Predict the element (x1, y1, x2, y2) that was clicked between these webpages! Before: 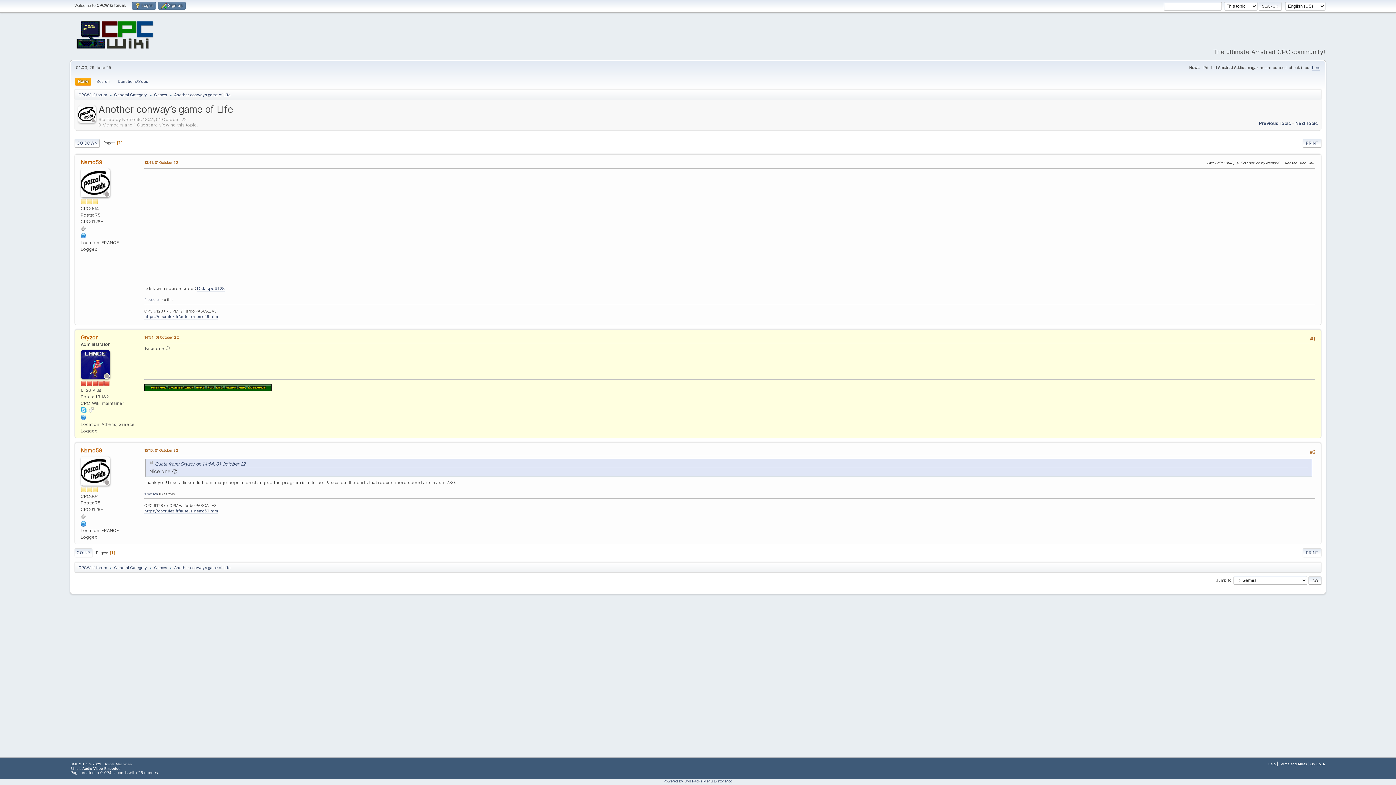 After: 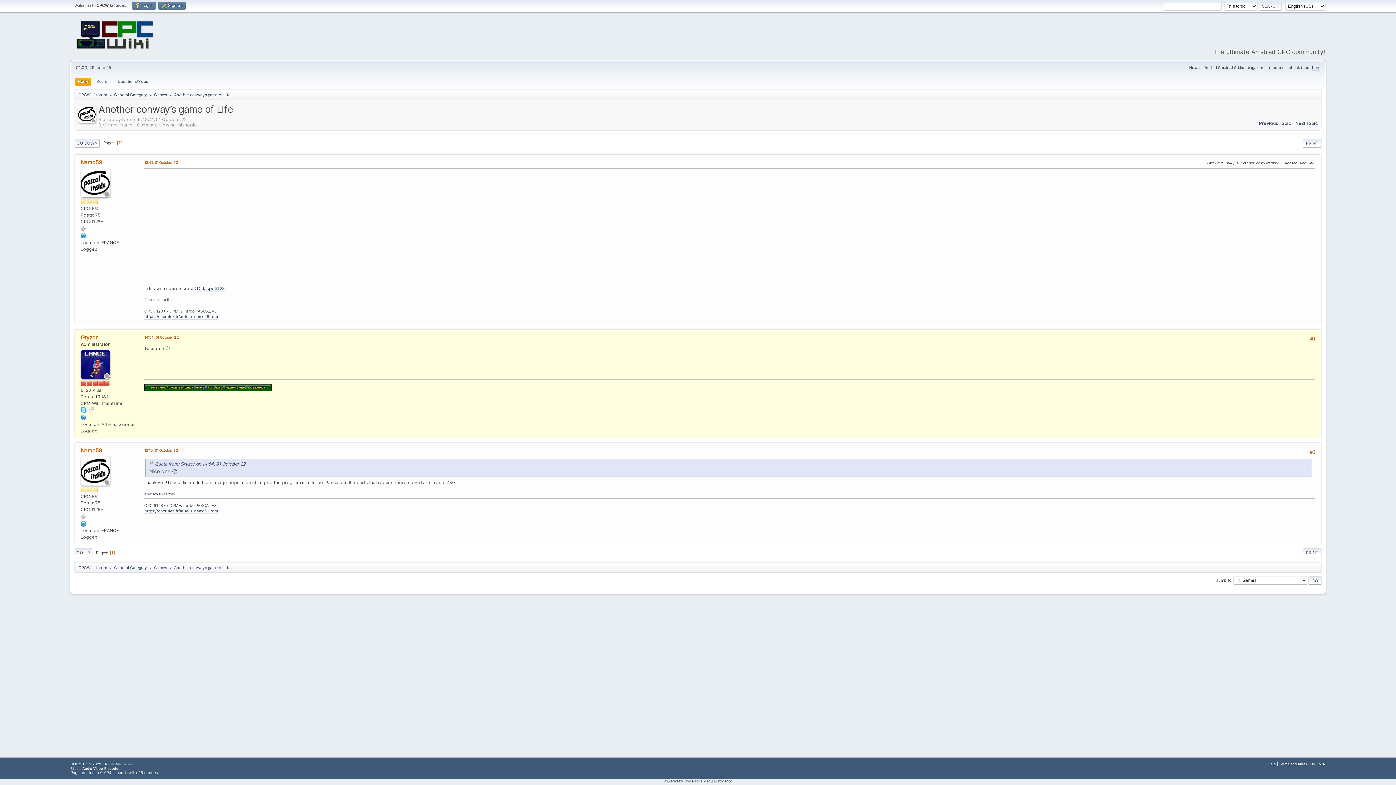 Action: bbox: (144, 314, 217, 319) label: https://cpcrulez.fr/auteur-nemo59.htm